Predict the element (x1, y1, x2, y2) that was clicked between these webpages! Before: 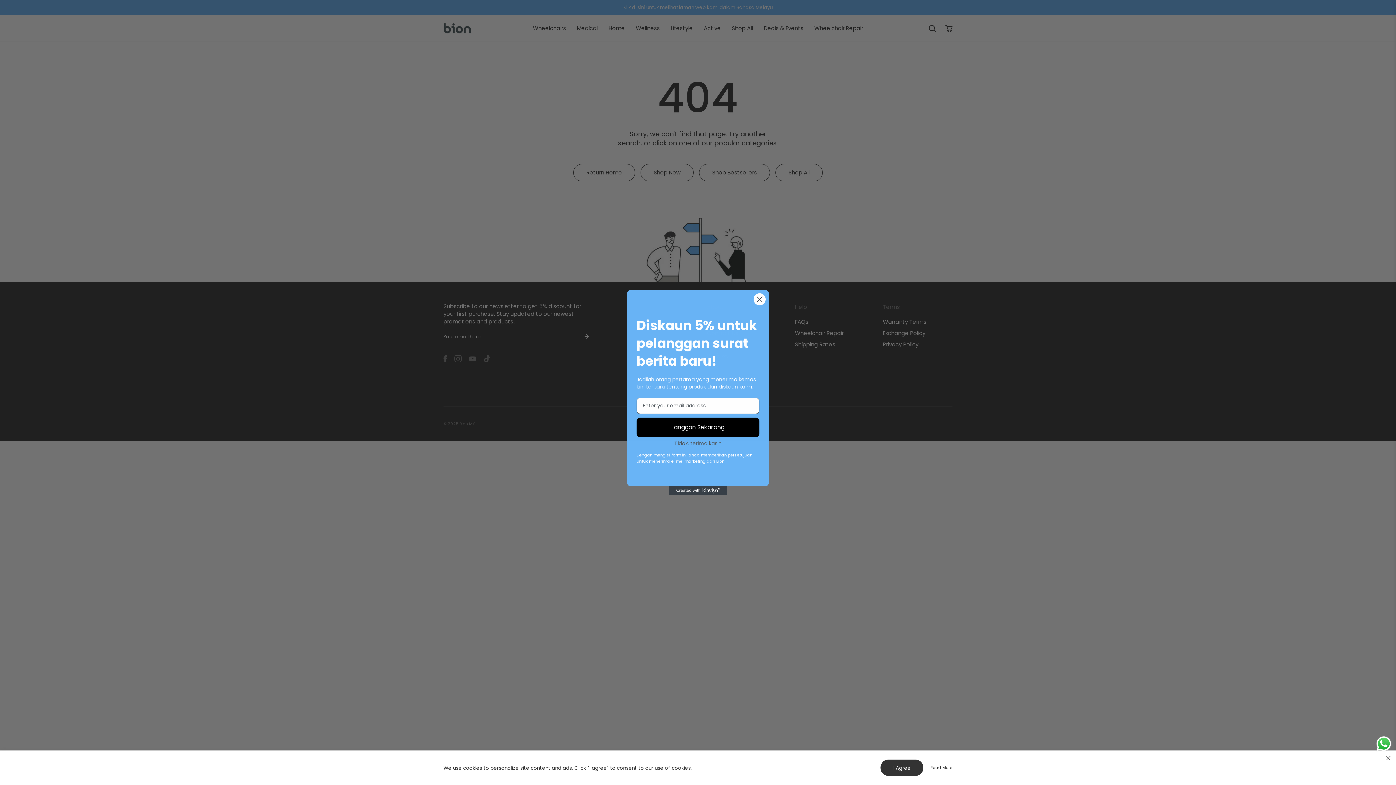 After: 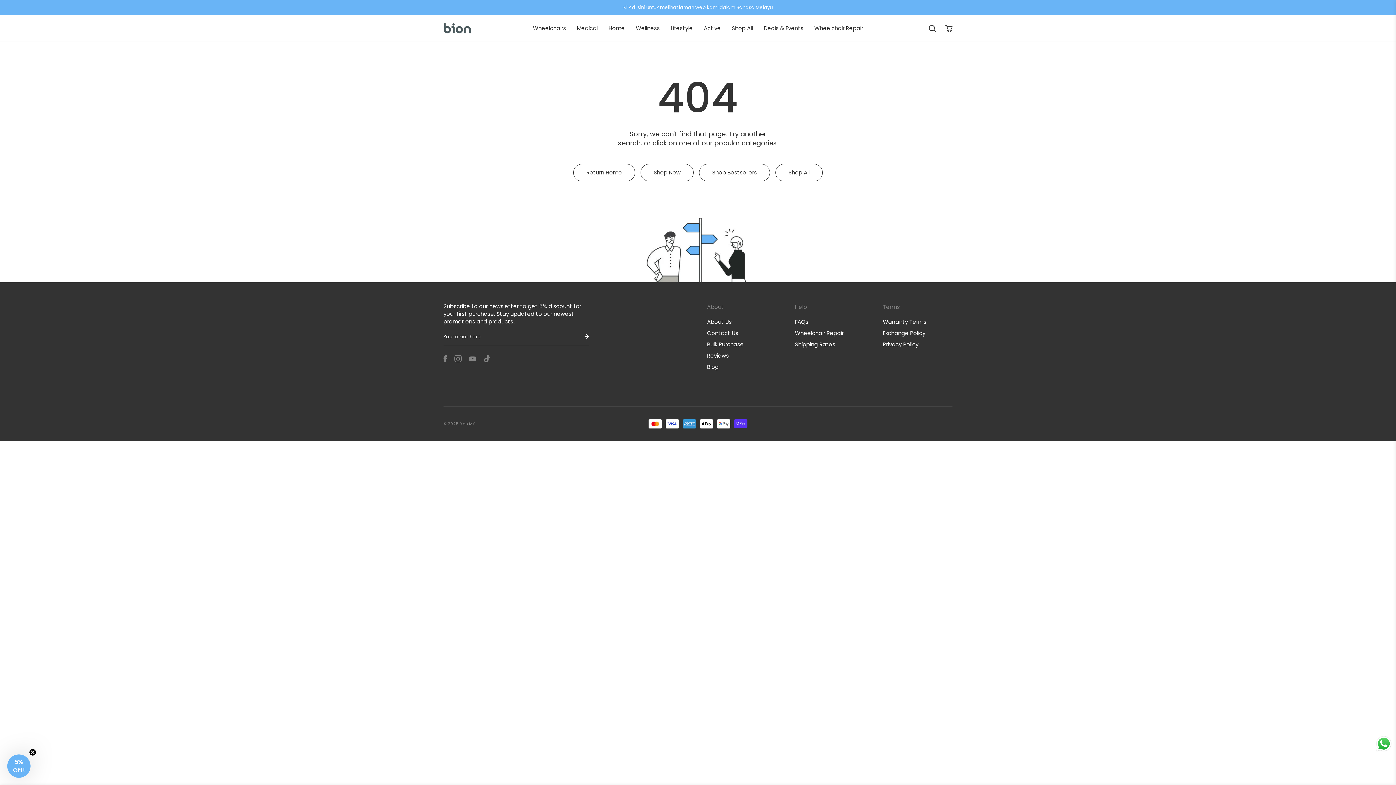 Action: bbox: (1386, 756, 1390, 760)